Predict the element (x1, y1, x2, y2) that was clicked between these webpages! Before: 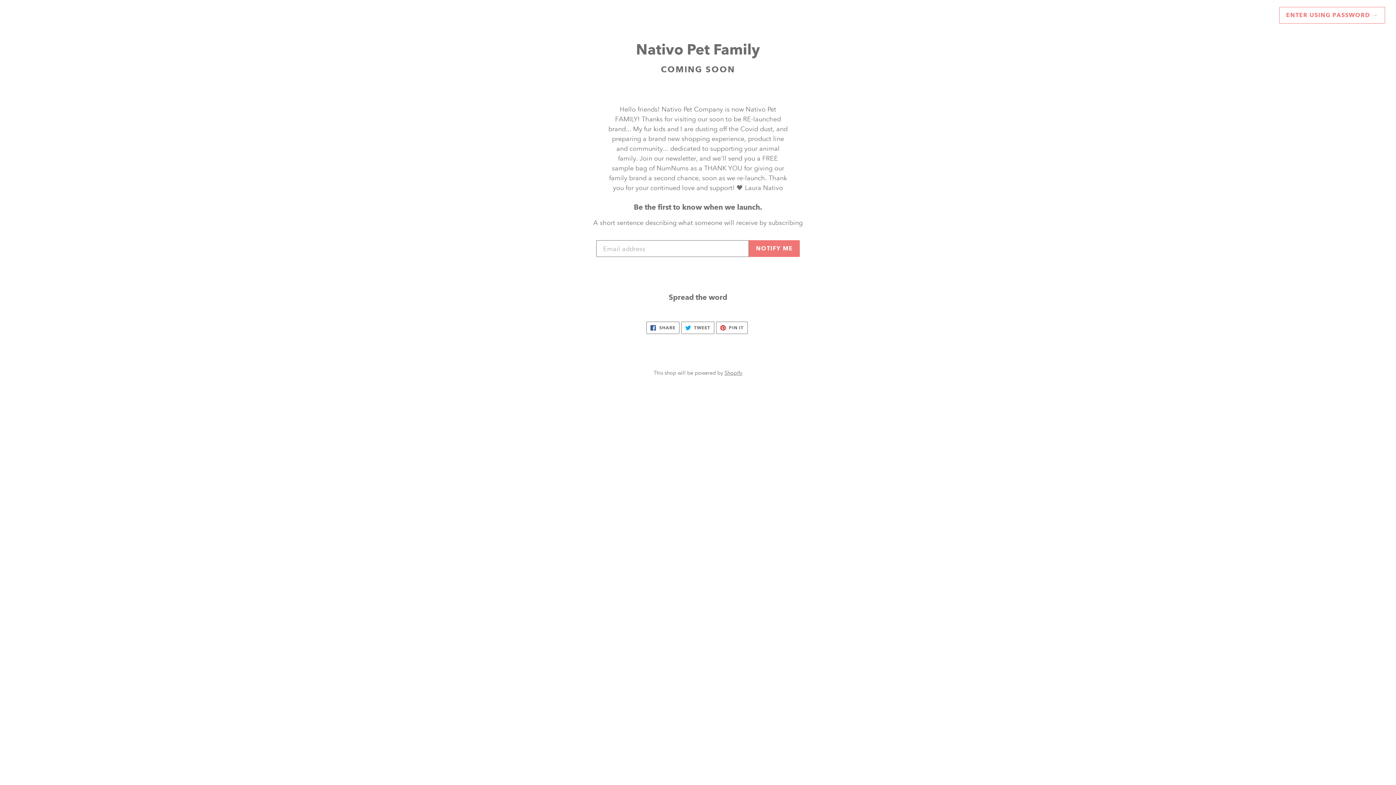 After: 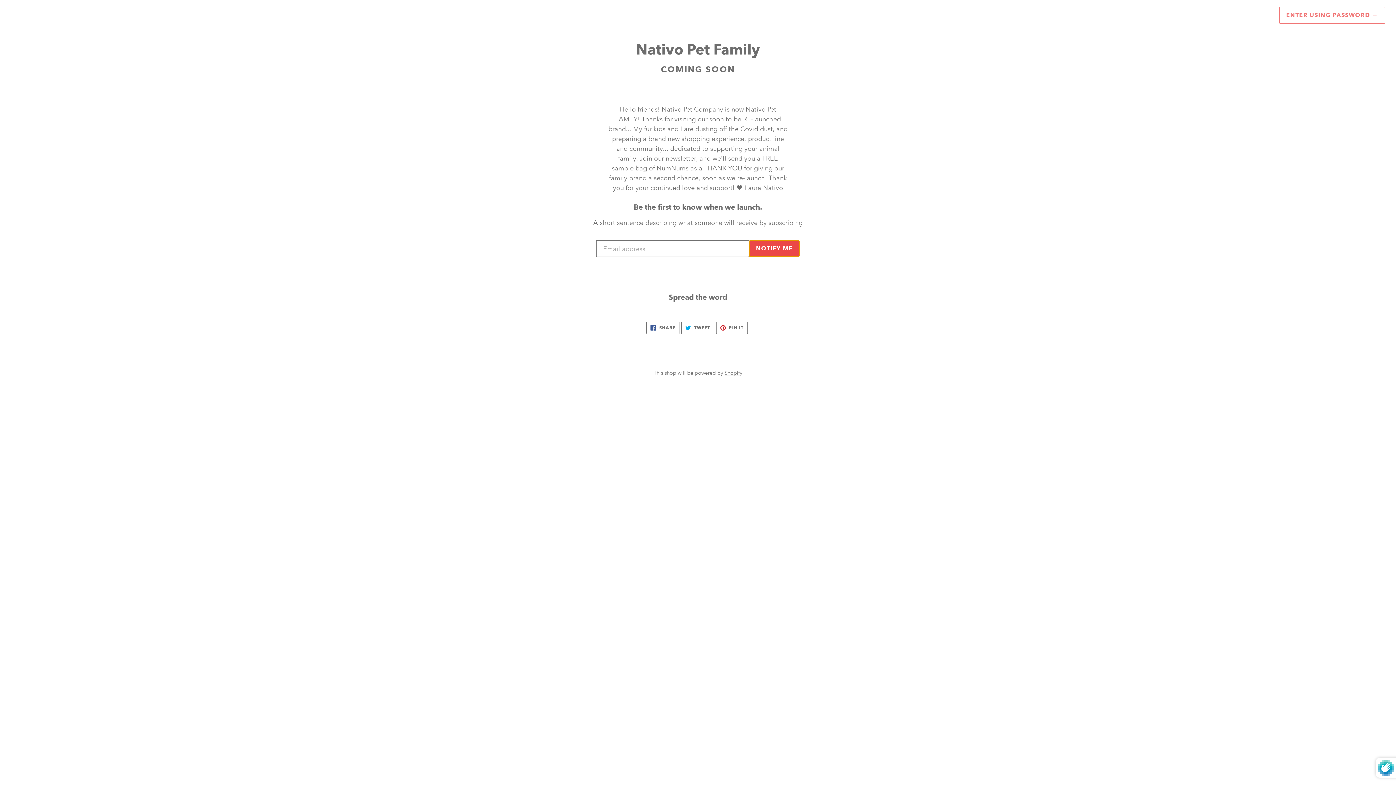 Action: bbox: (749, 240, 800, 257) label: NOTIFY ME